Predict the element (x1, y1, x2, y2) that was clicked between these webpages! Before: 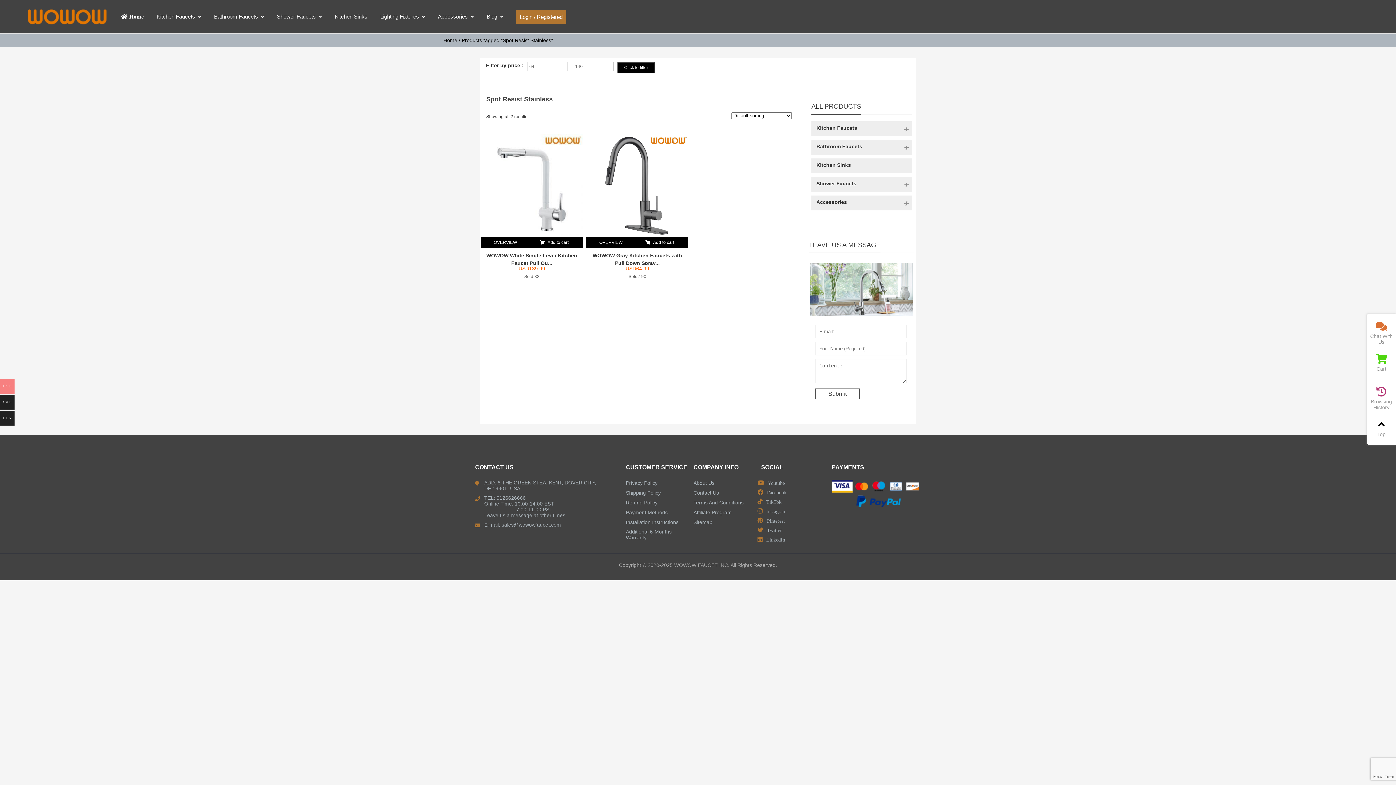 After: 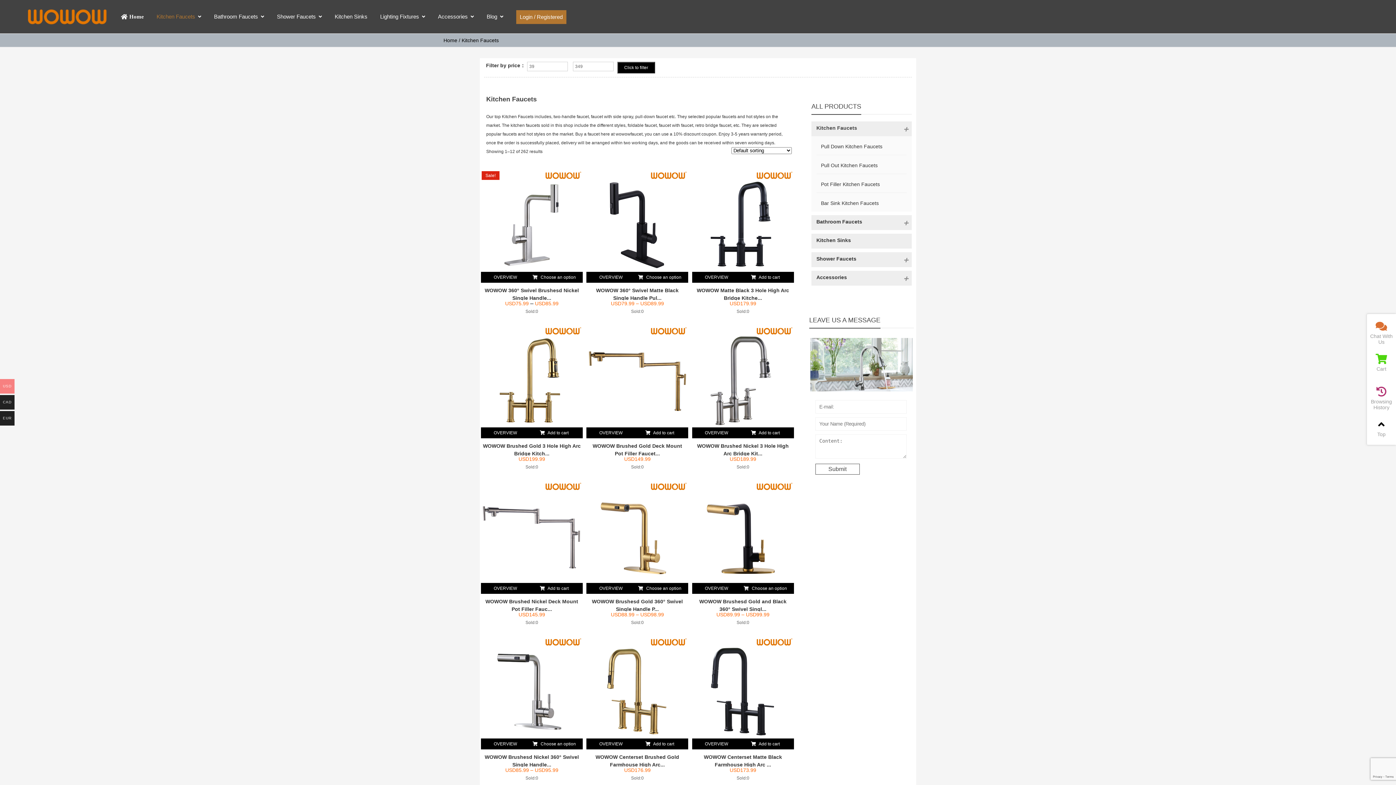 Action: bbox: (156, 0, 195, 33) label: Kitchen Faucets